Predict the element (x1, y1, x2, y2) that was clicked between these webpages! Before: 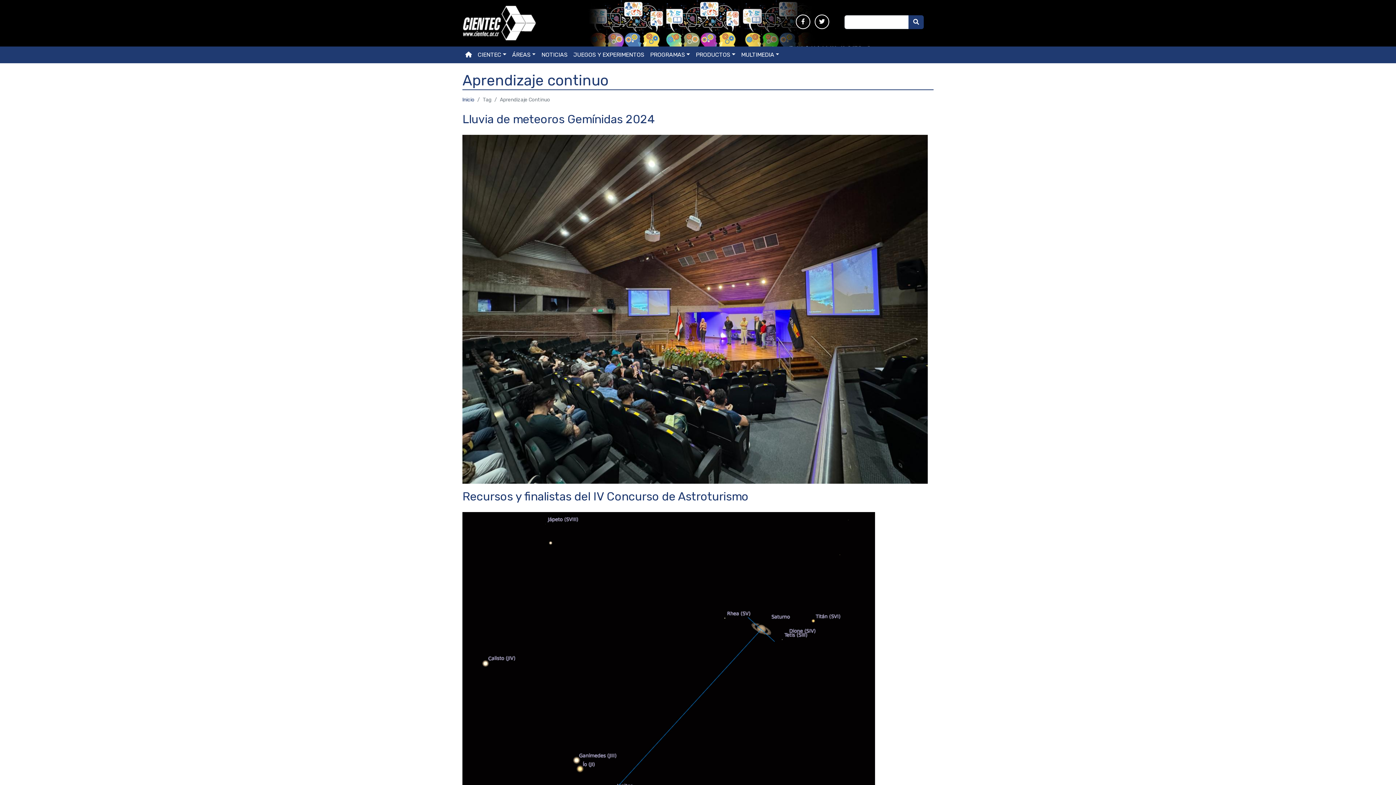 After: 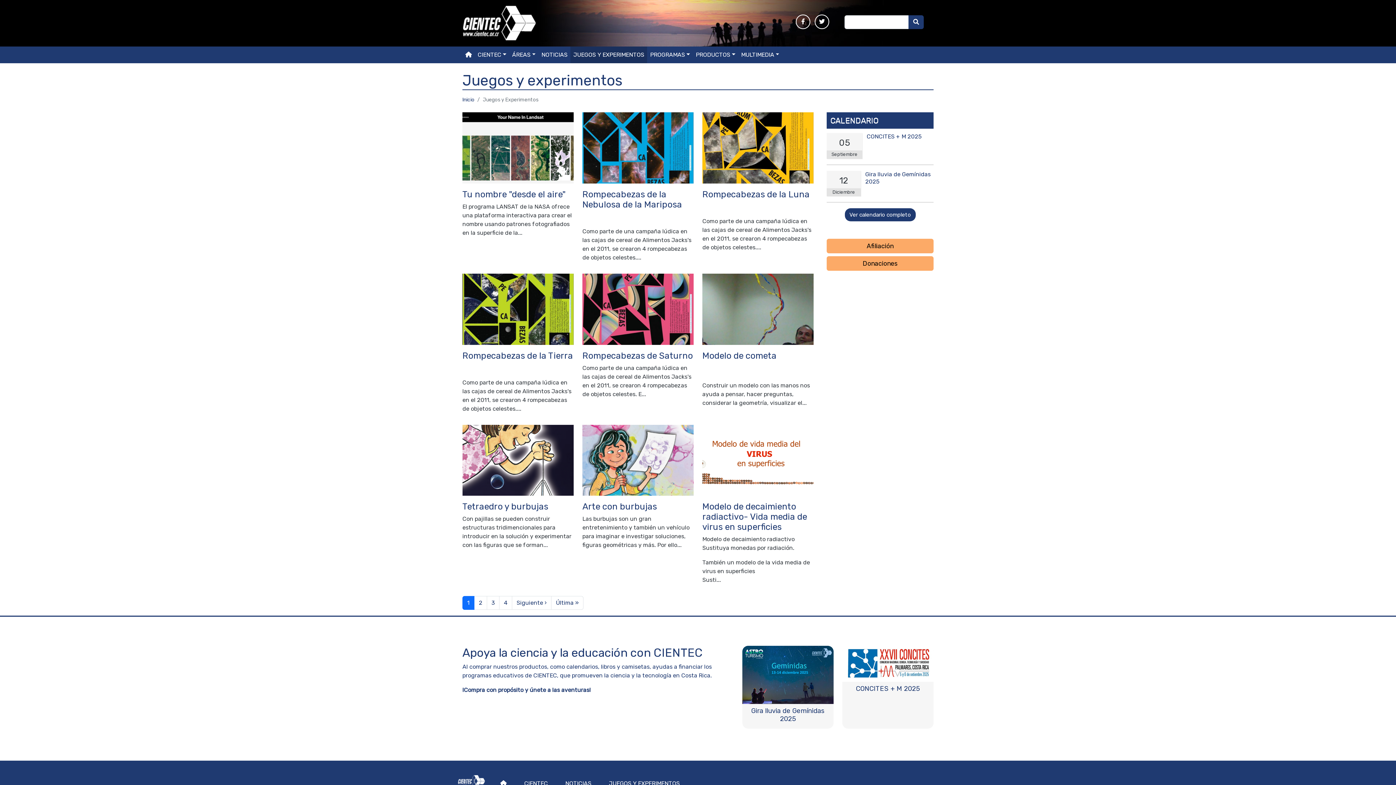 Action: bbox: (570, 46, 647, 63) label: JUEGOS Y EXPERIMENTOS